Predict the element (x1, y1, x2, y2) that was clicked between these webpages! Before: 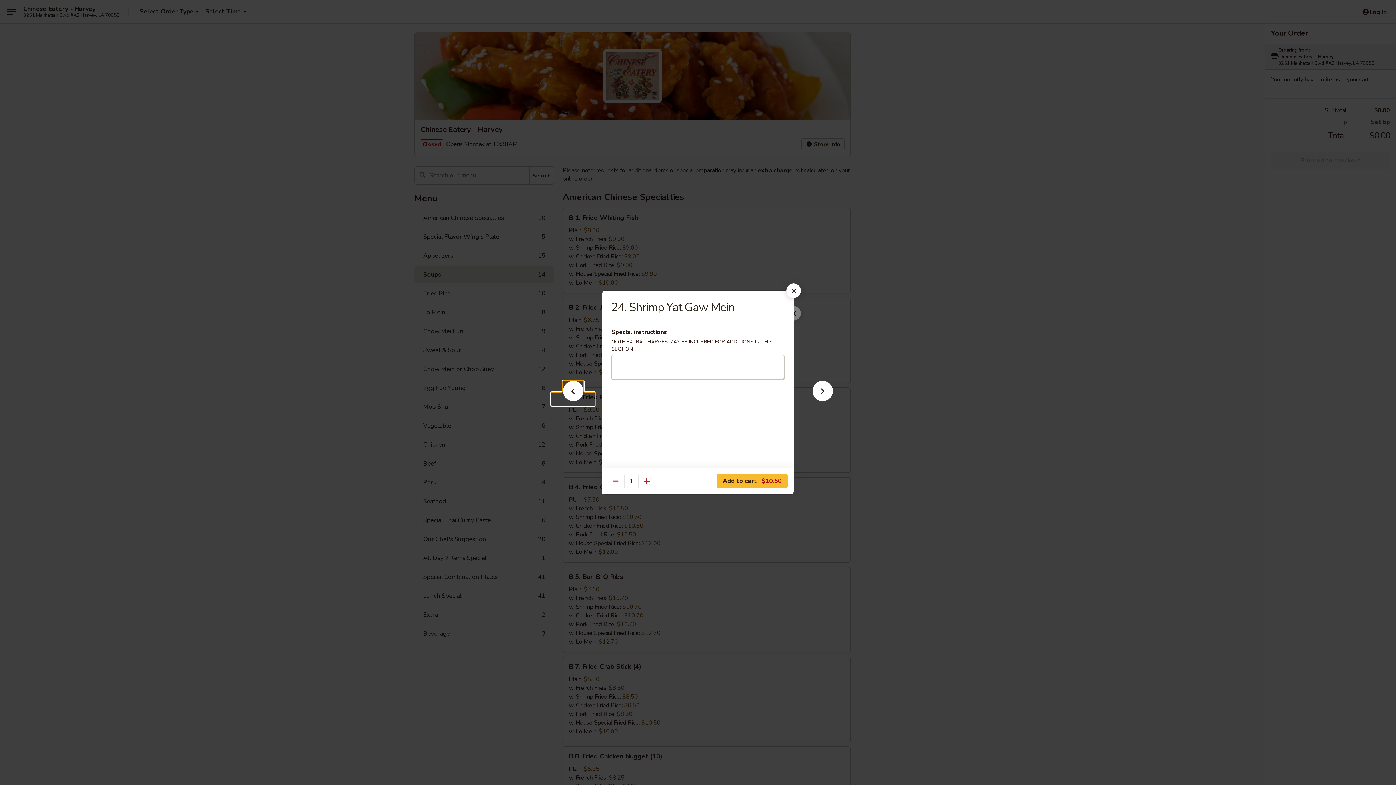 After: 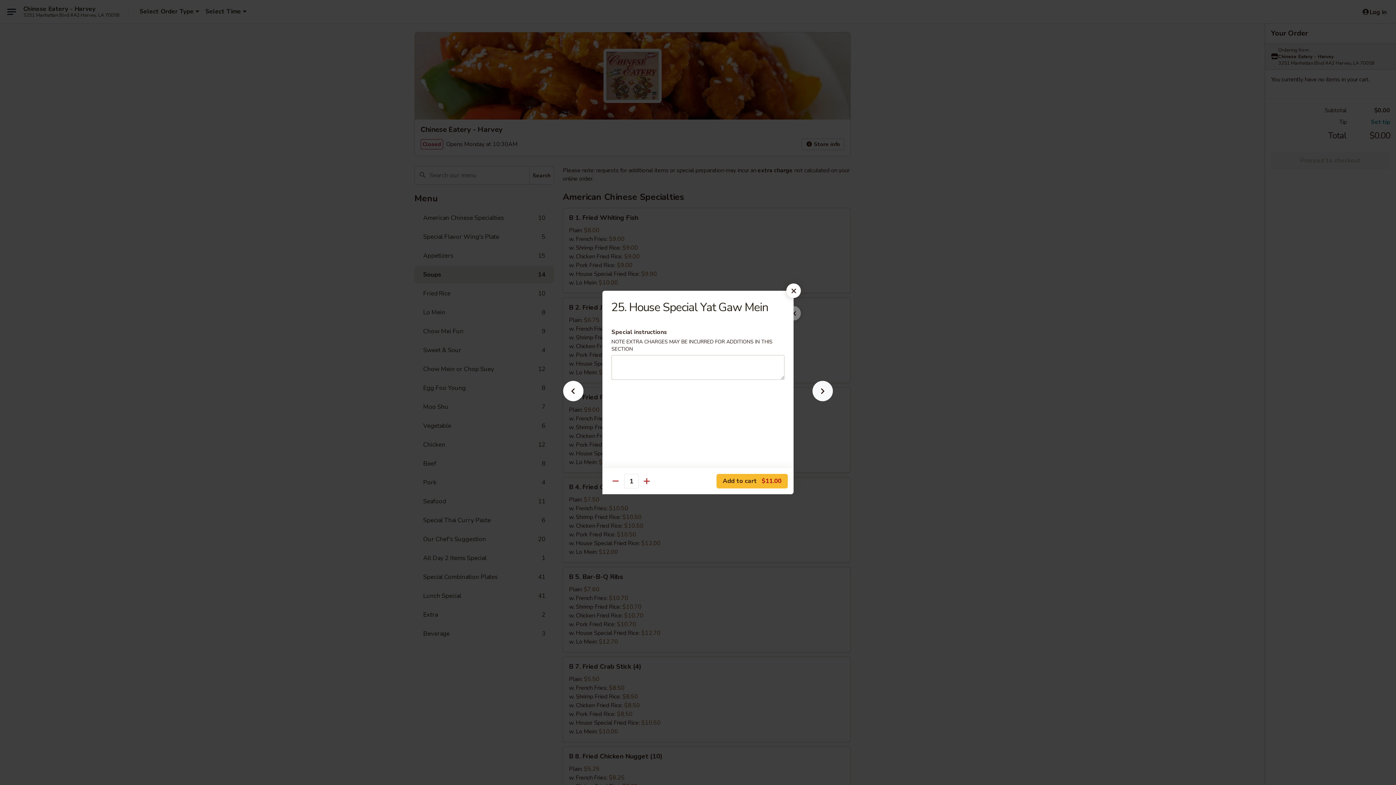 Action: bbox: (801, 392, 844, 405)